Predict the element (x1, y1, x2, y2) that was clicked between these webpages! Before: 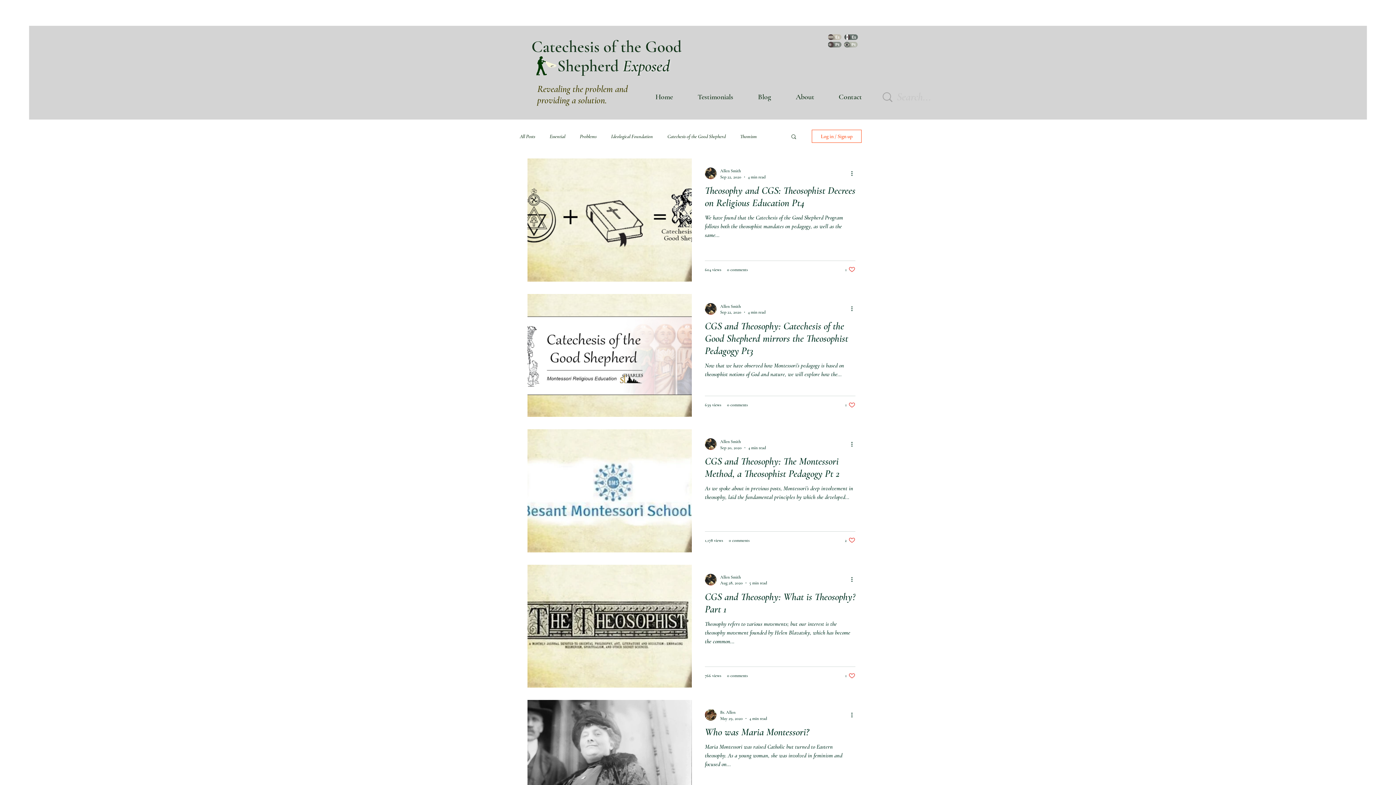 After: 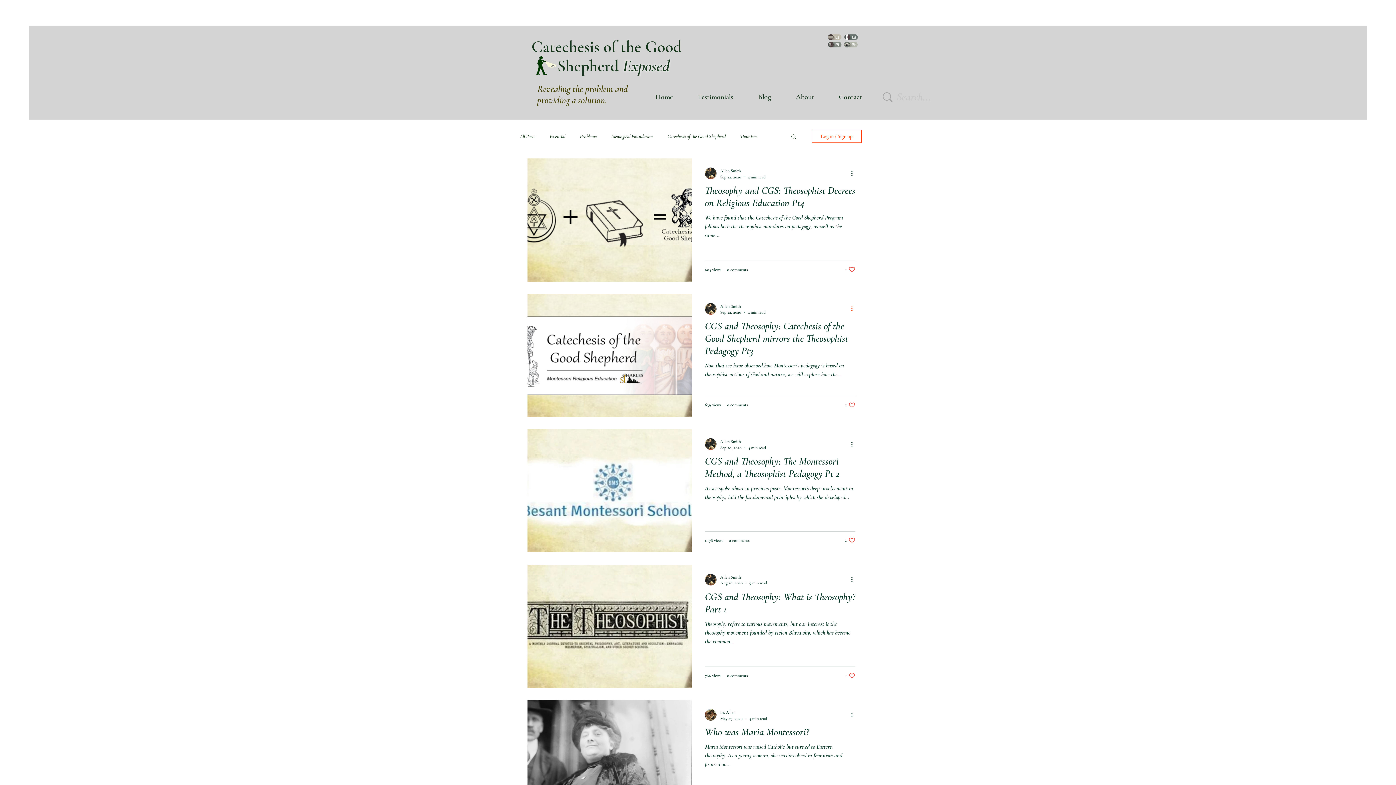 Action: label: More actions bbox: (850, 304, 858, 313)